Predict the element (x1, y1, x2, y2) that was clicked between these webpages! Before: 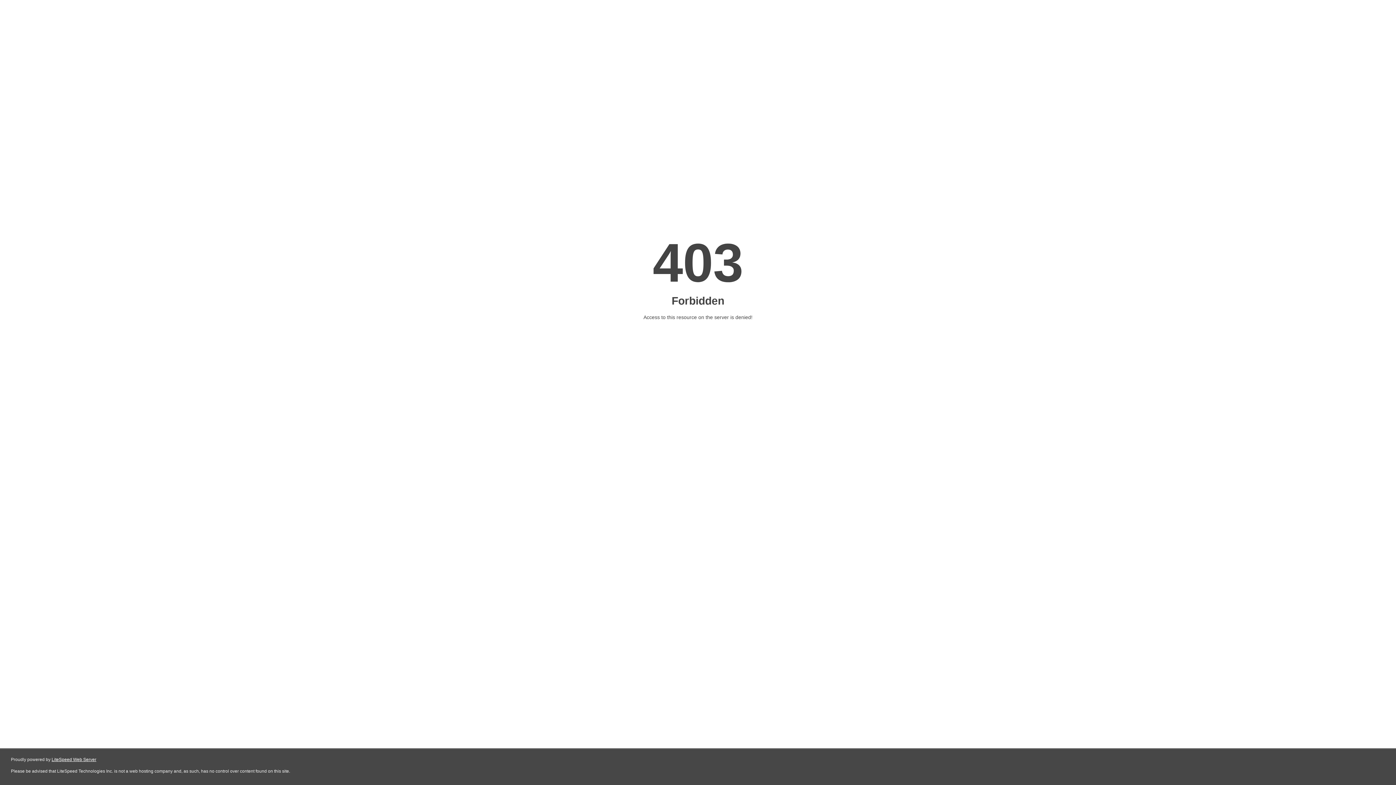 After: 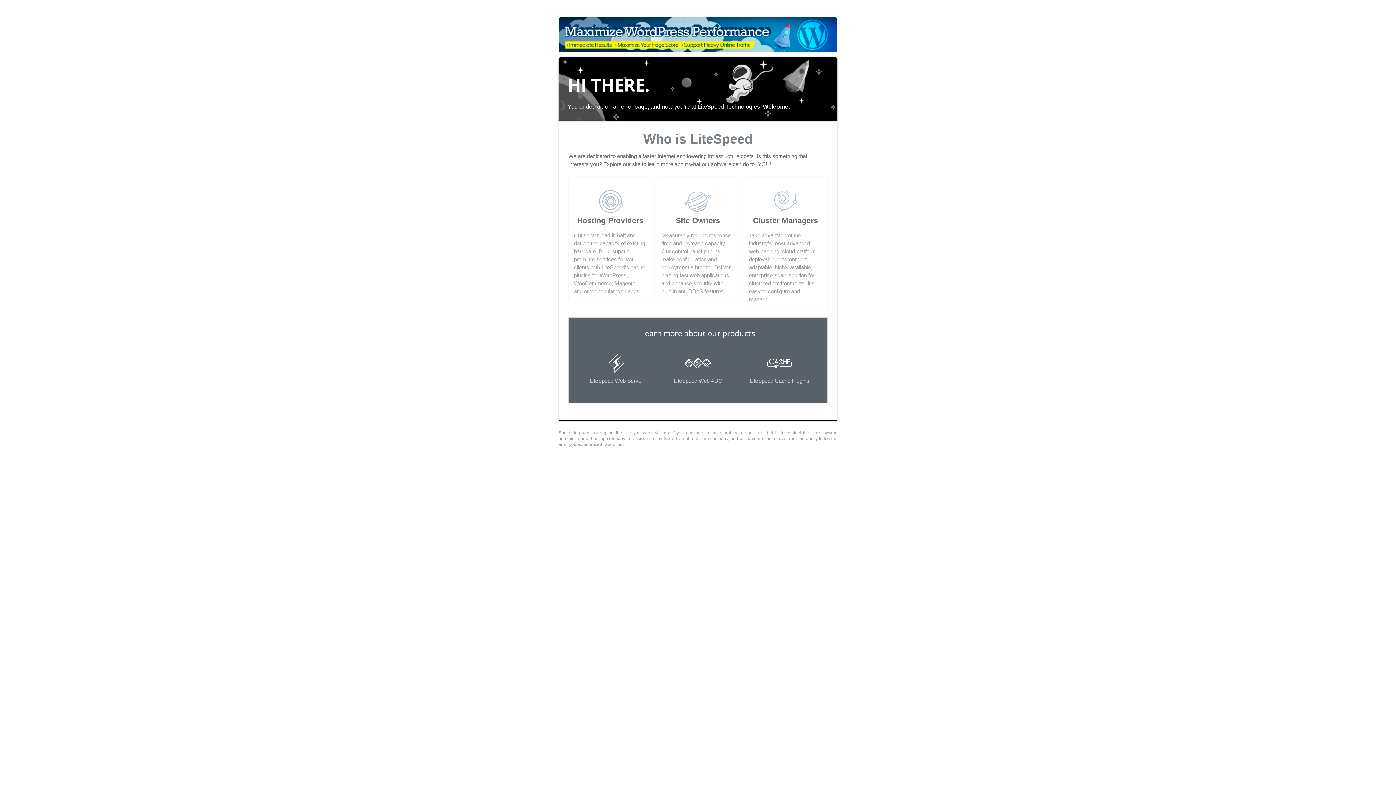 Action: bbox: (51, 757, 96, 762) label: LiteSpeed Web Server